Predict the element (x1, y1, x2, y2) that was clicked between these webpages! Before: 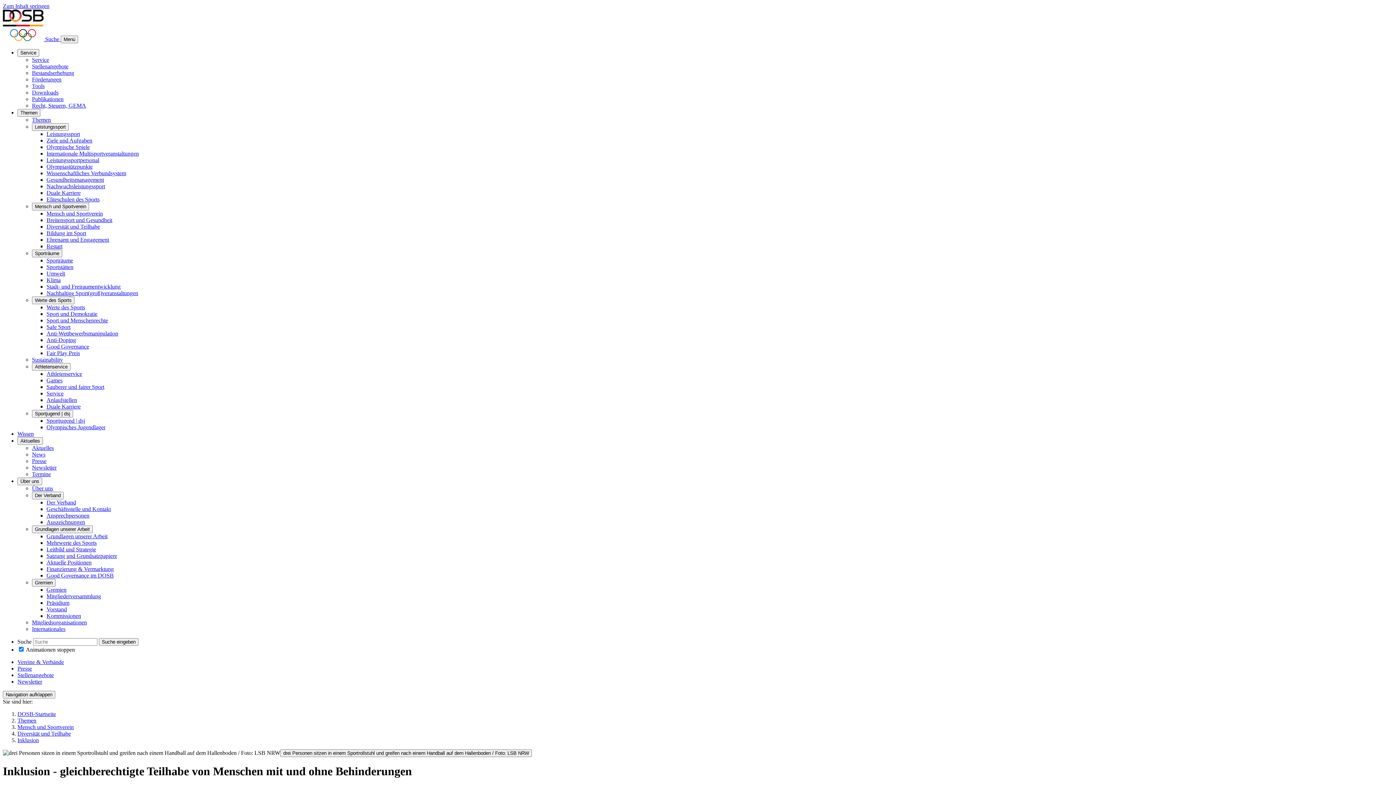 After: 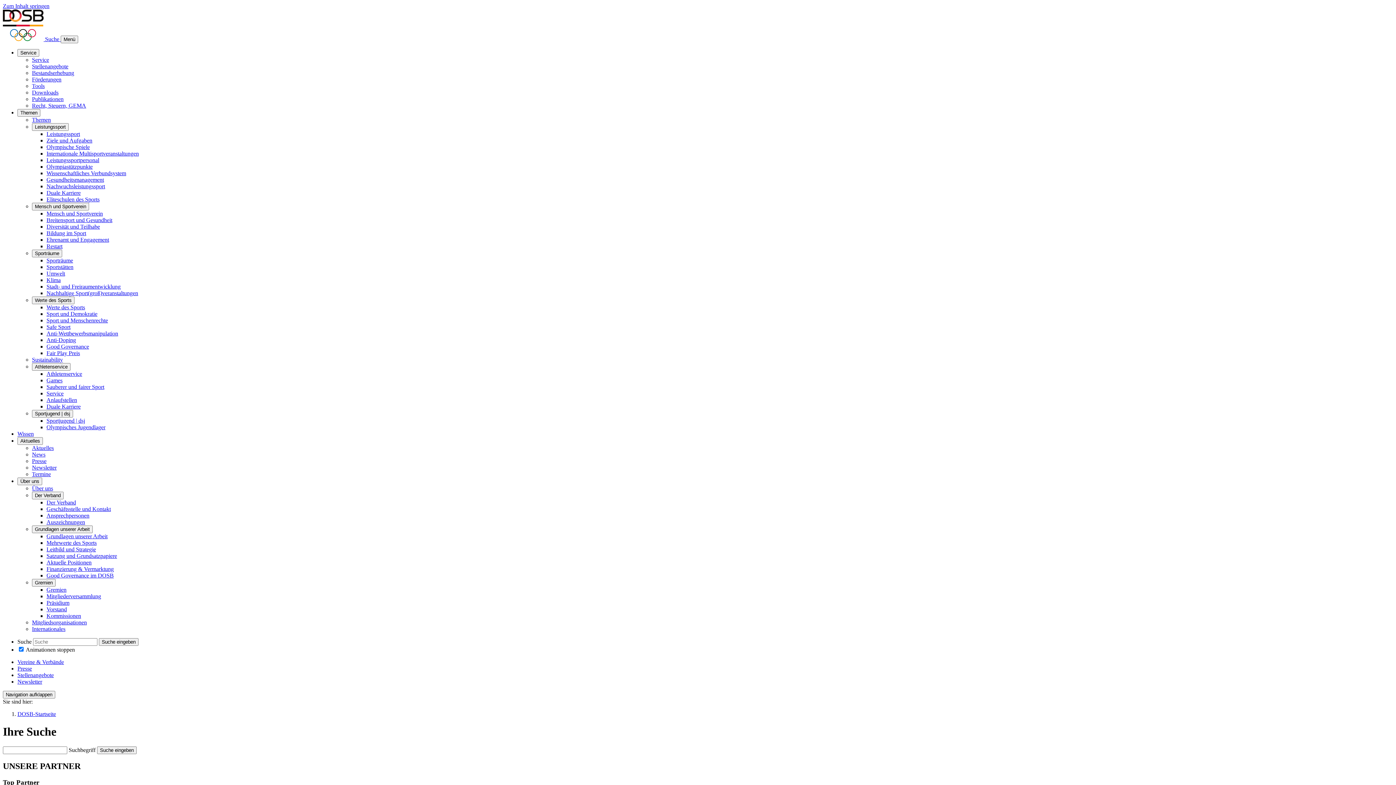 Action: bbox: (98, 638, 138, 646) label: Suche eingeben